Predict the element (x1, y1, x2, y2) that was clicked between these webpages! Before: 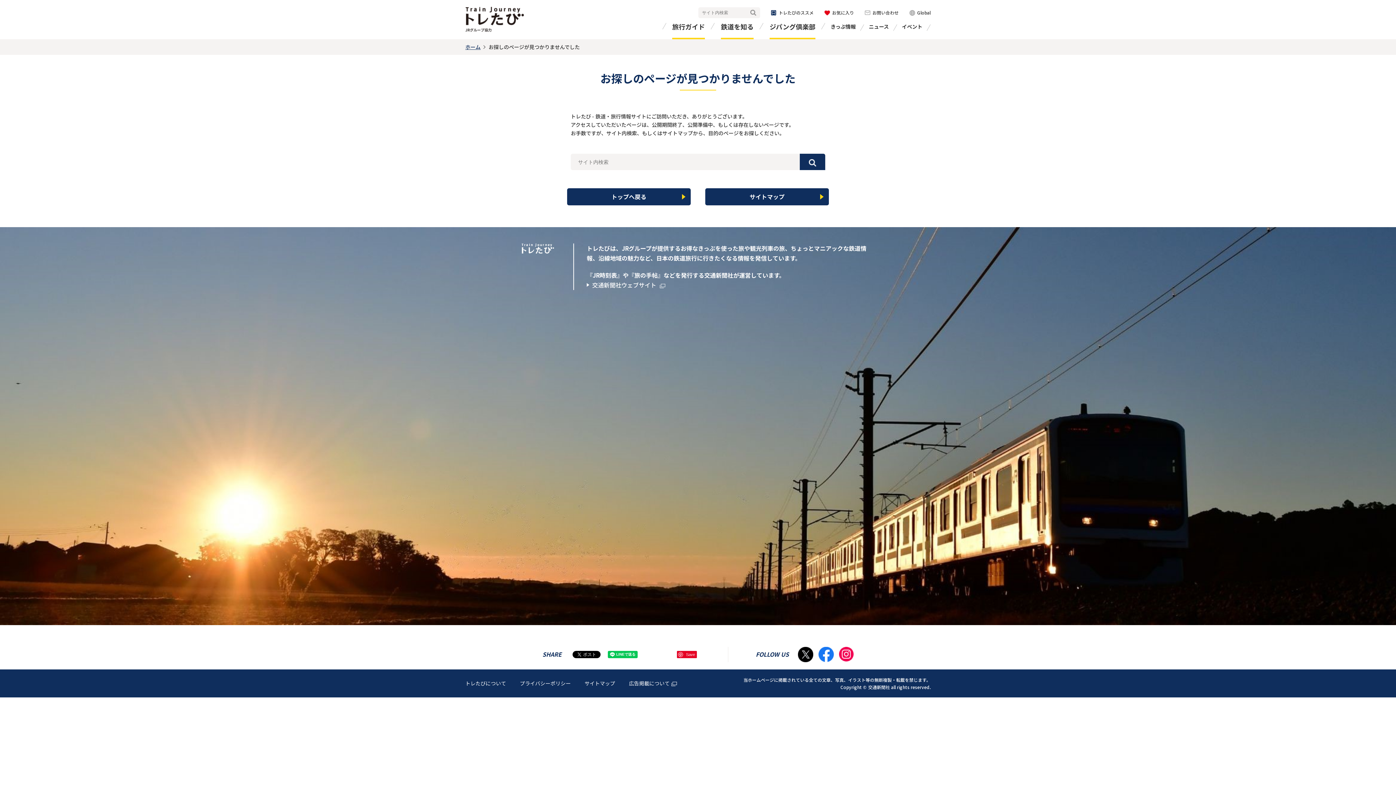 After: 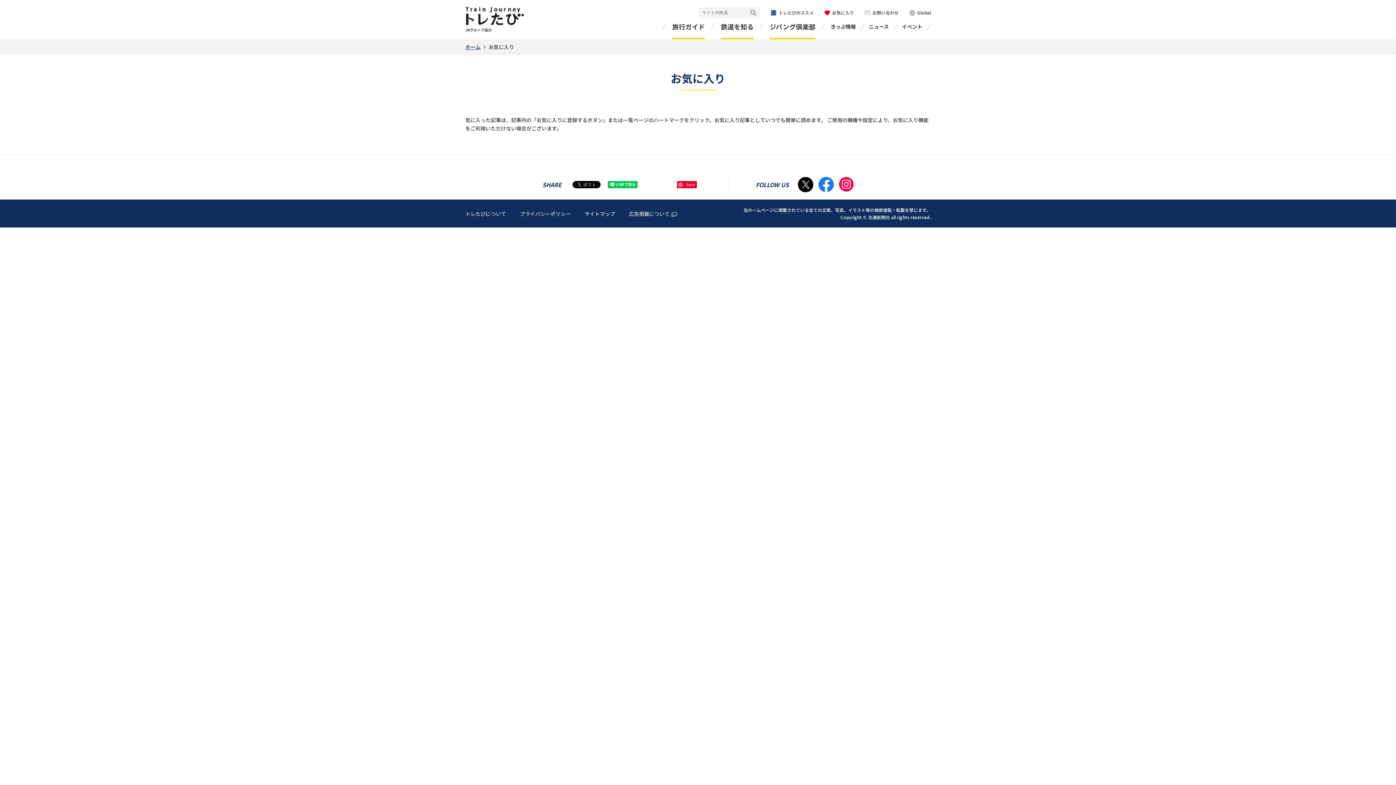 Action: bbox: (824, 9, 854, 16) label: お気に入り